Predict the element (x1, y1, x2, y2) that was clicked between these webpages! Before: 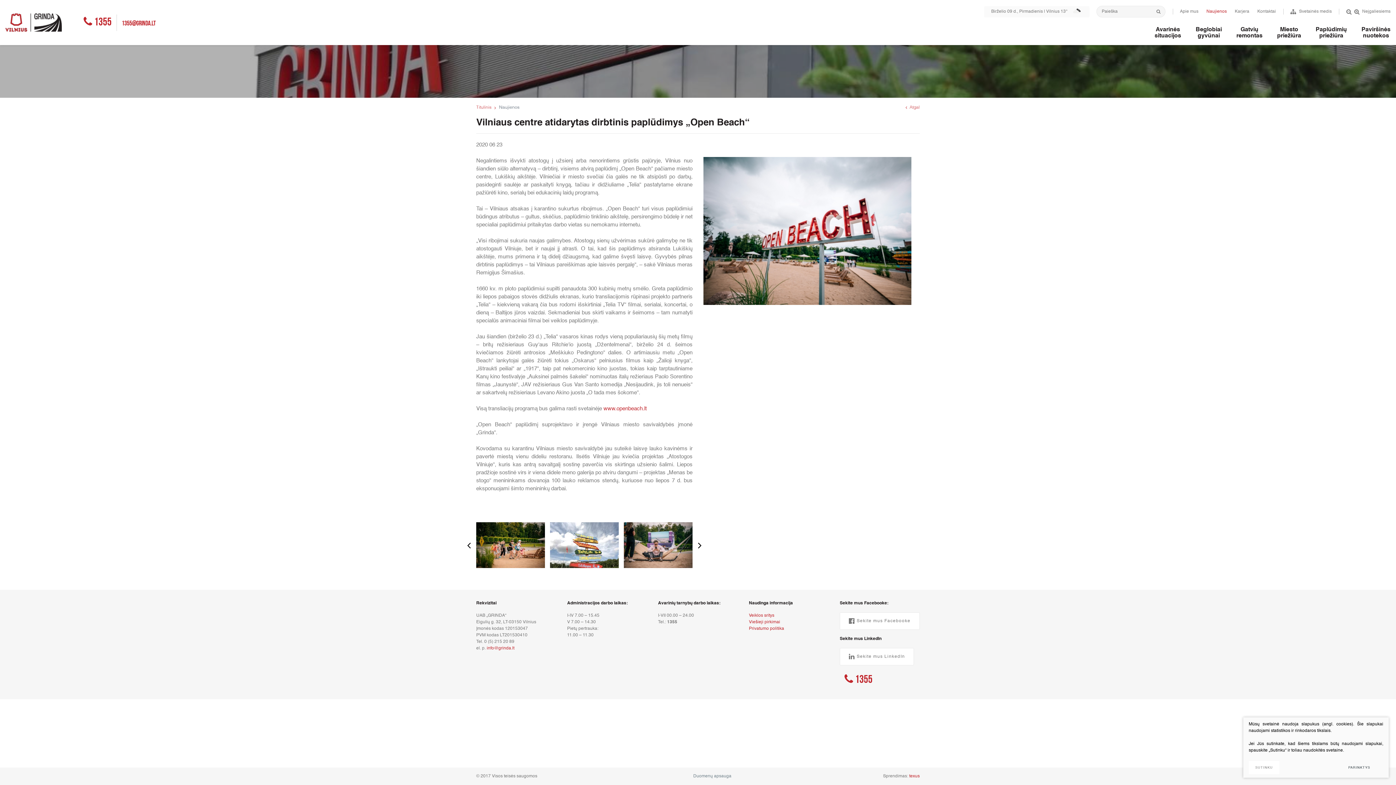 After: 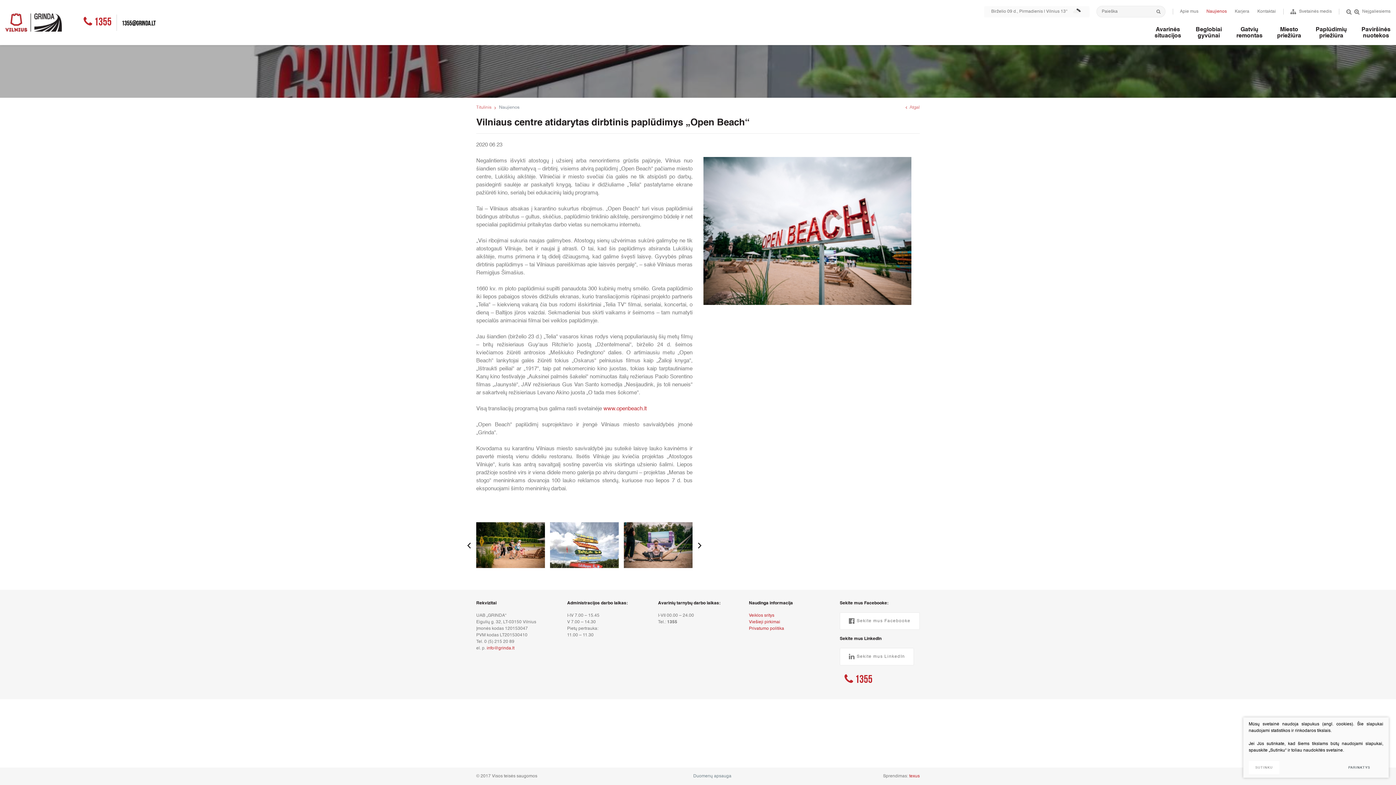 Action: bbox: (121, 20, 155, 27) label: 1355@grinda.lt